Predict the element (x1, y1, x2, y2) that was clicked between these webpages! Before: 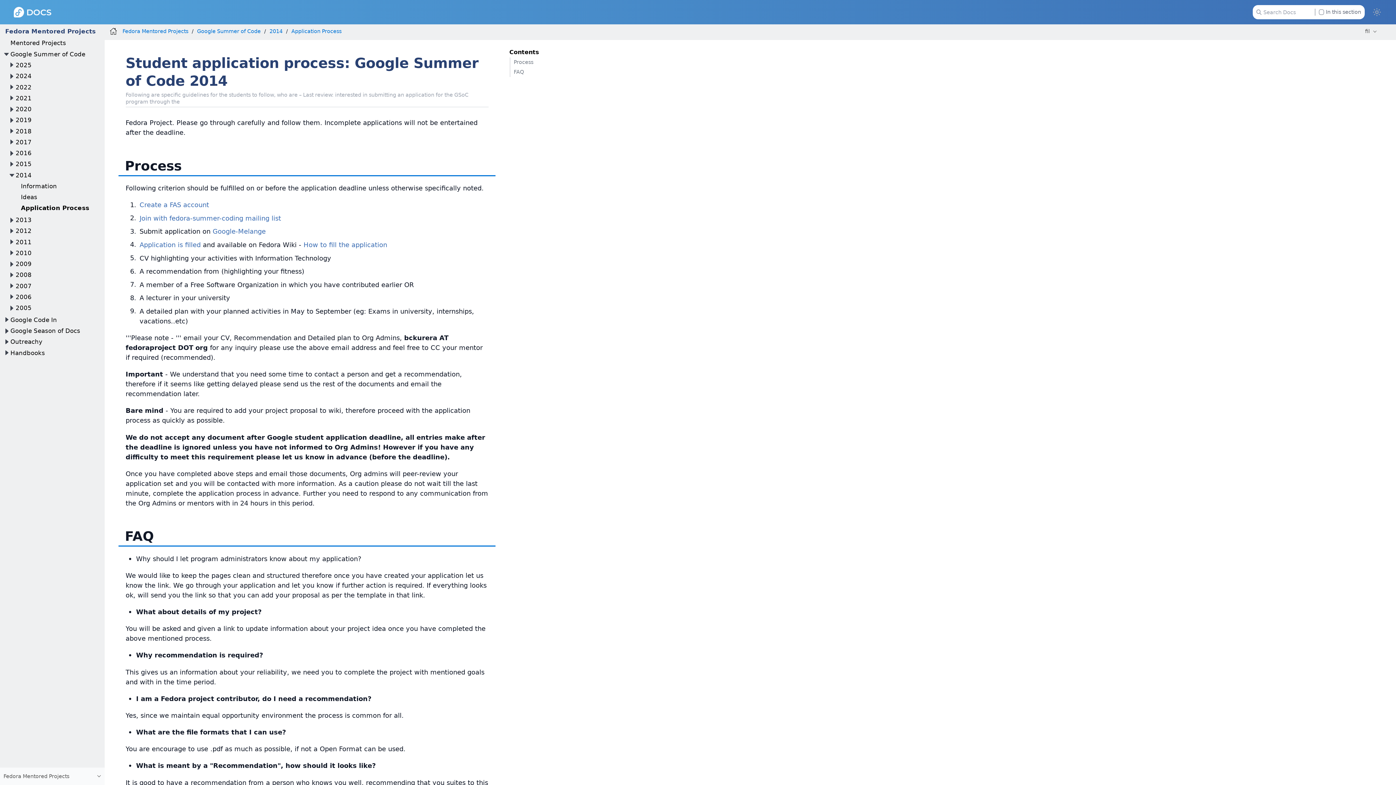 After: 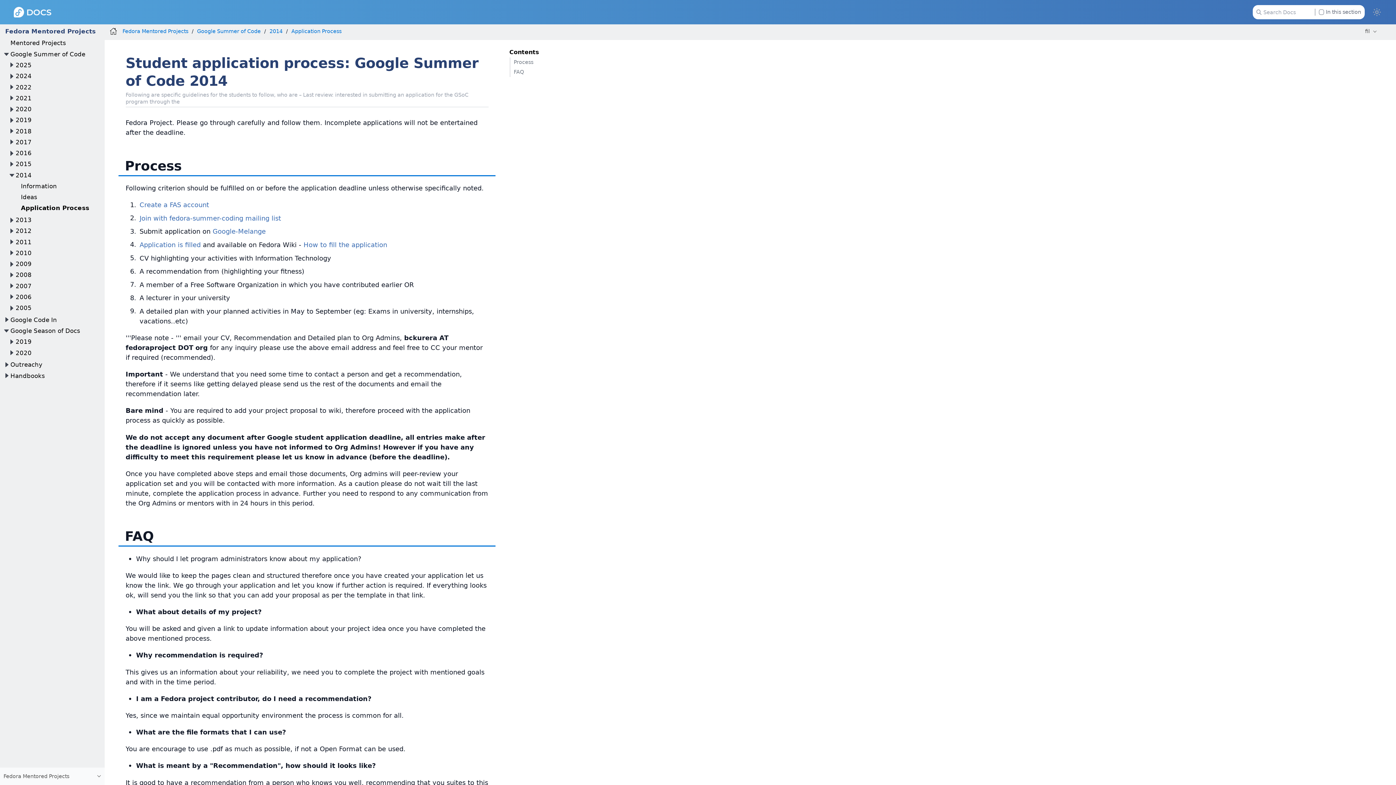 Action: bbox: (2, 327, 10, 335)